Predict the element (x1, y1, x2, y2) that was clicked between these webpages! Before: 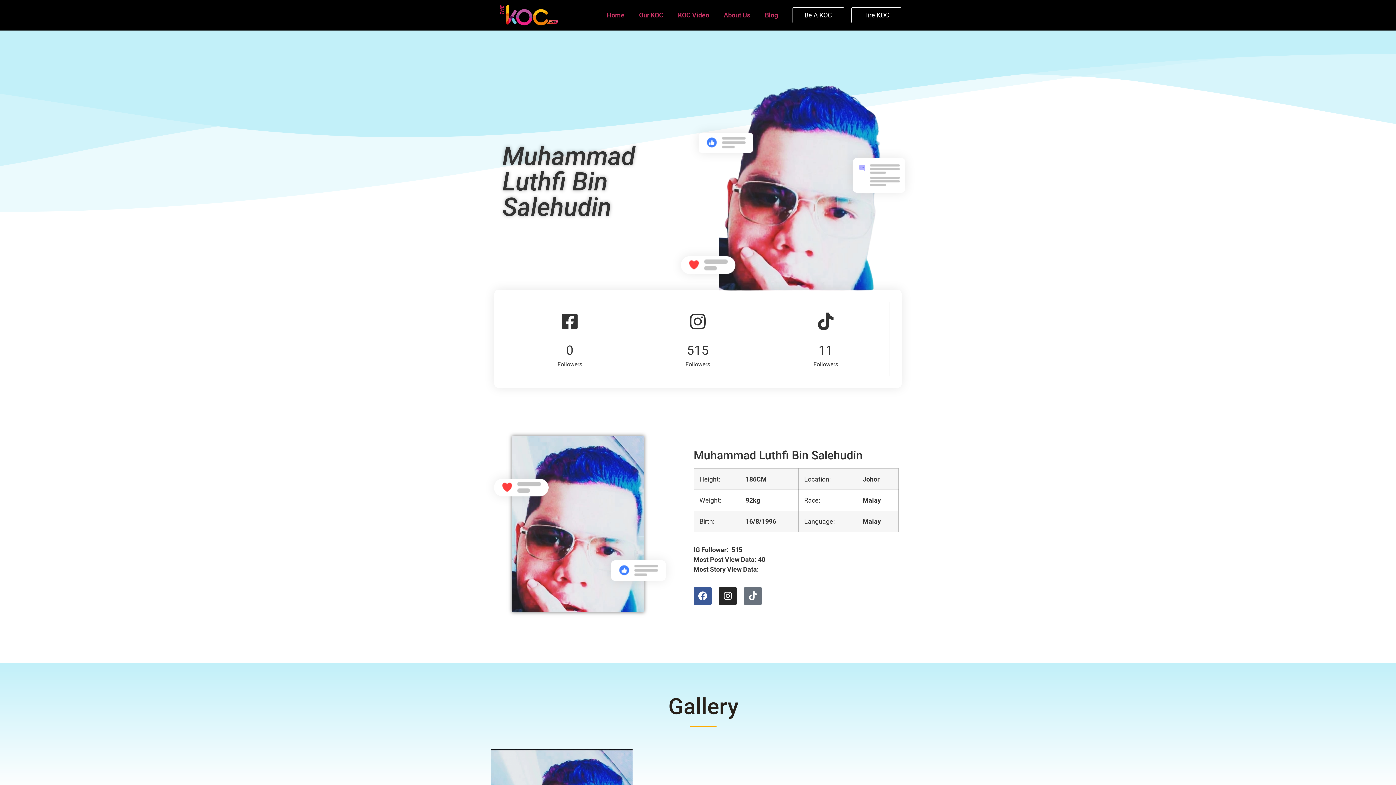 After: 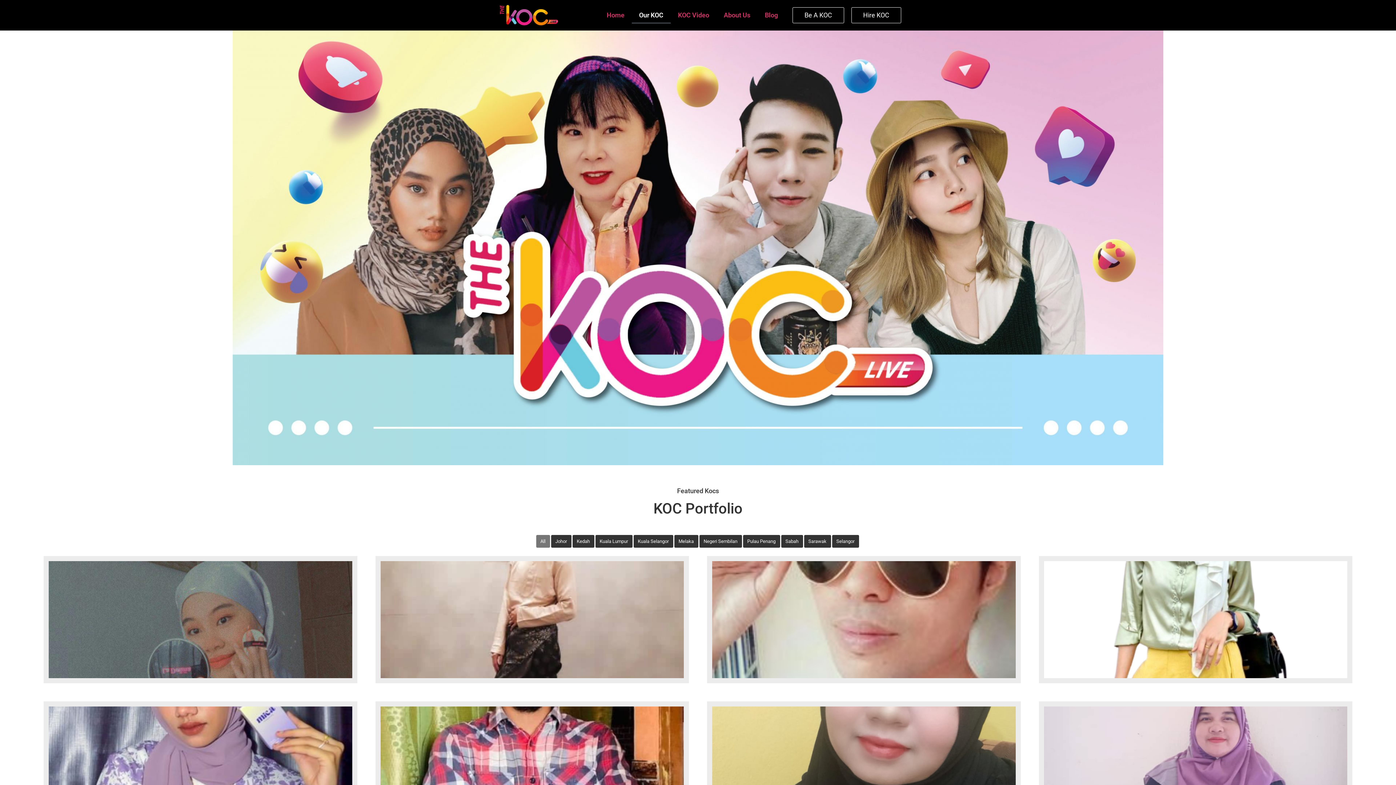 Action: label: Our KOC bbox: (631, 6, 670, 23)